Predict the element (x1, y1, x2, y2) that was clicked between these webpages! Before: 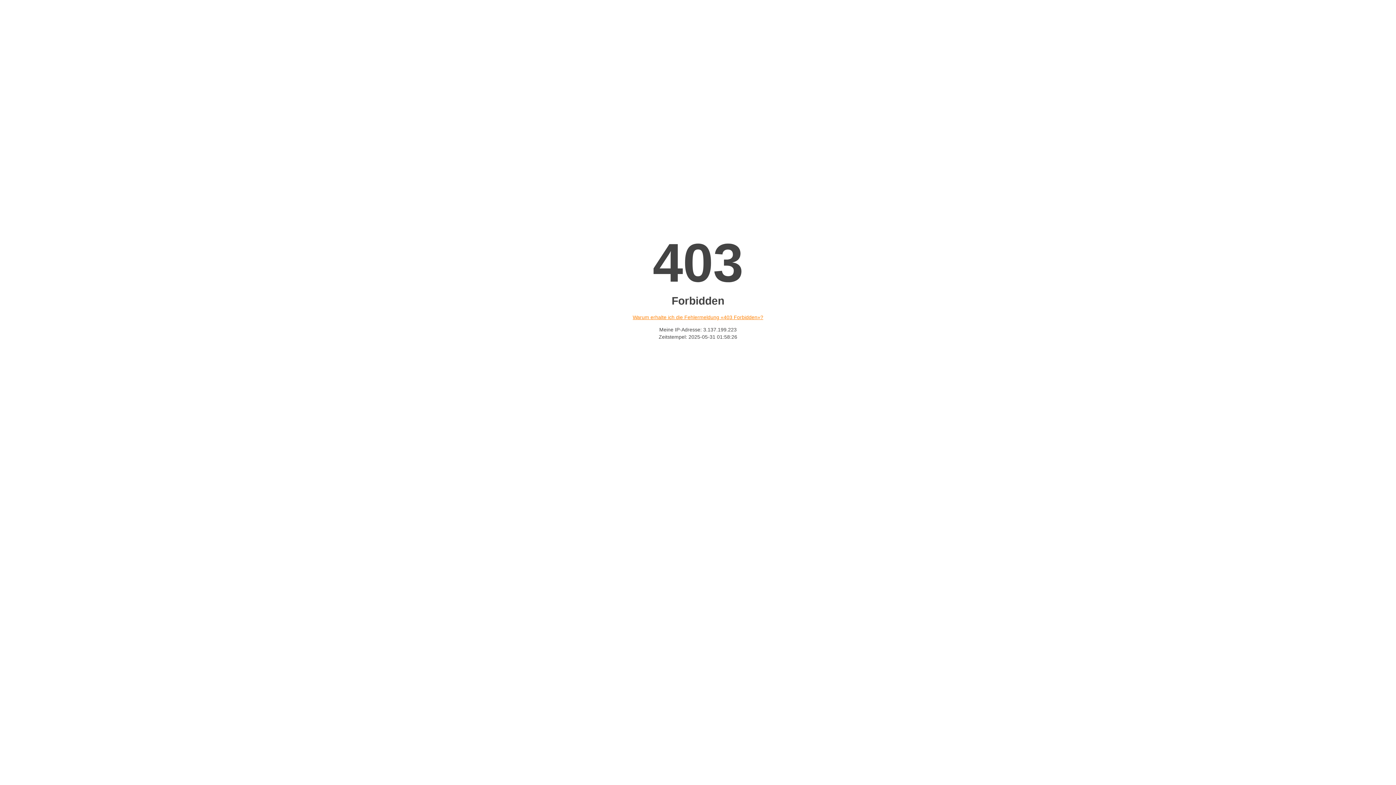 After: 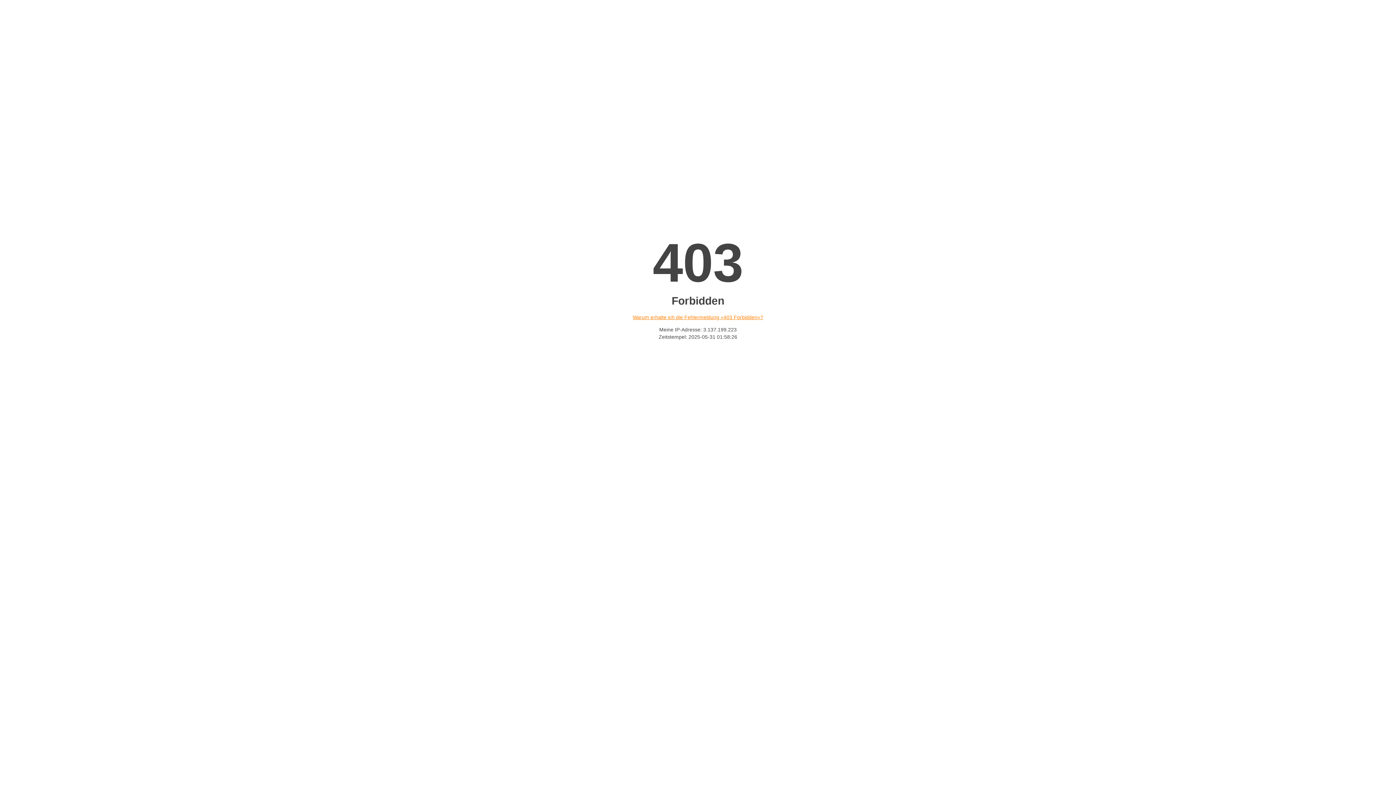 Action: bbox: (632, 314, 763, 320) label: Warum erhalte ich die Fehlermeldung «403 Forbidden»?